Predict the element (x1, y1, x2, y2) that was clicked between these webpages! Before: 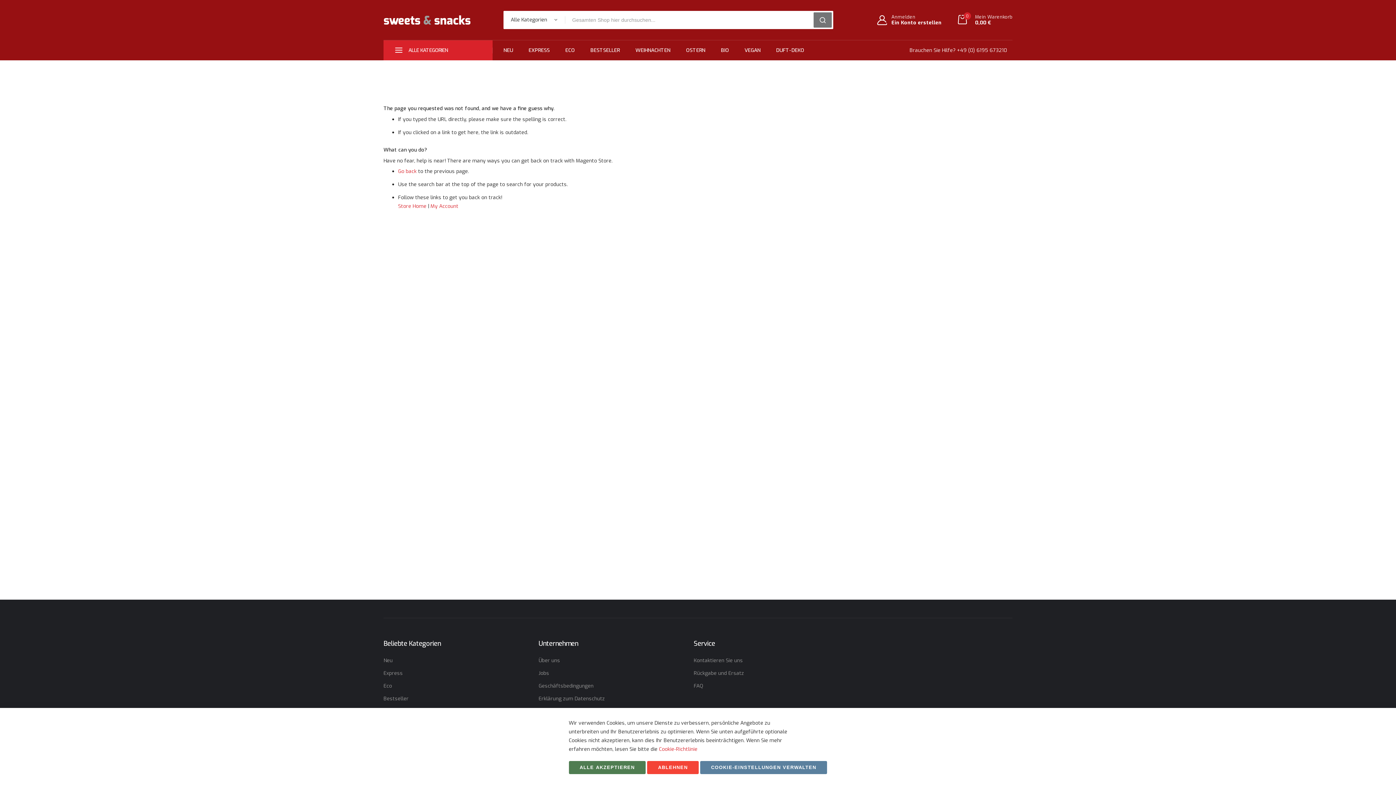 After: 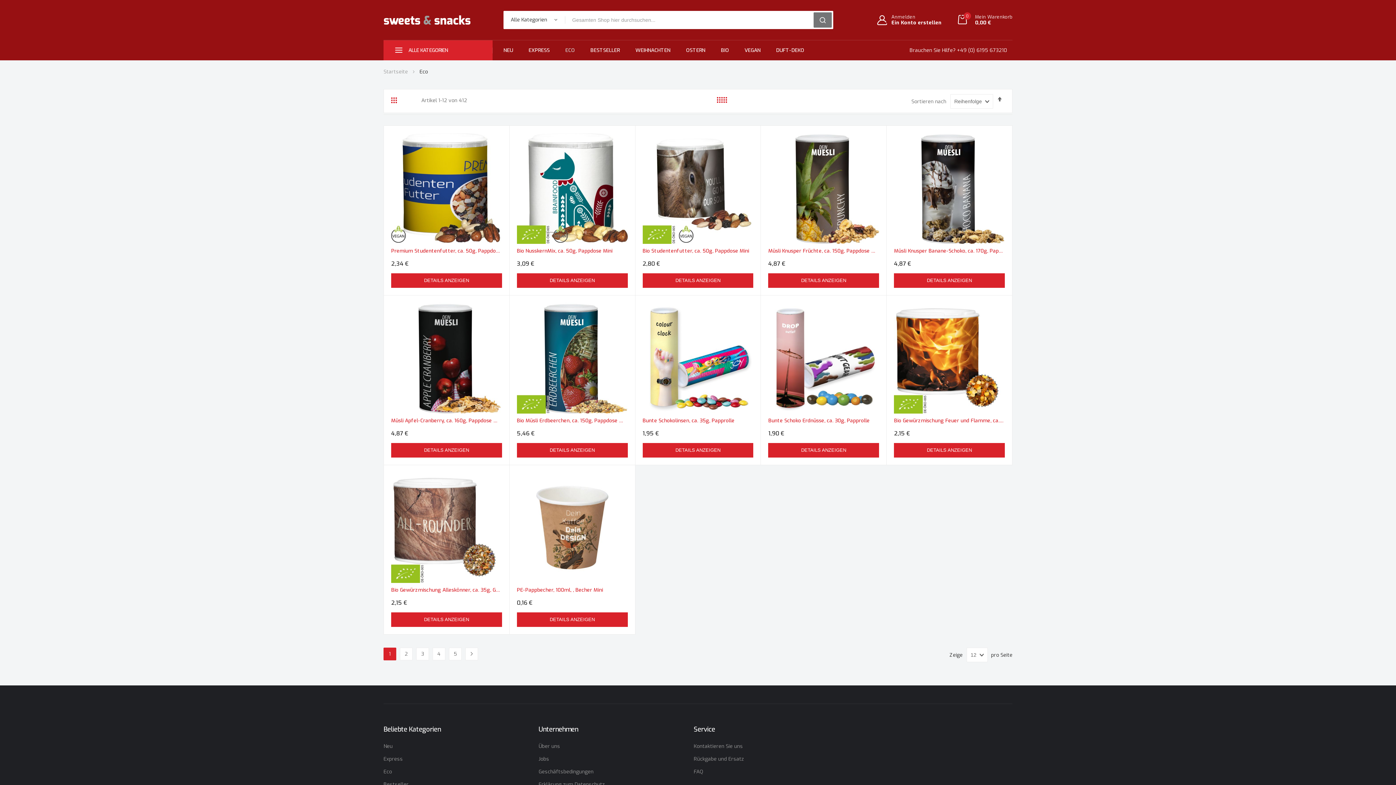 Action: label: Eco bbox: (383, 682, 392, 690)